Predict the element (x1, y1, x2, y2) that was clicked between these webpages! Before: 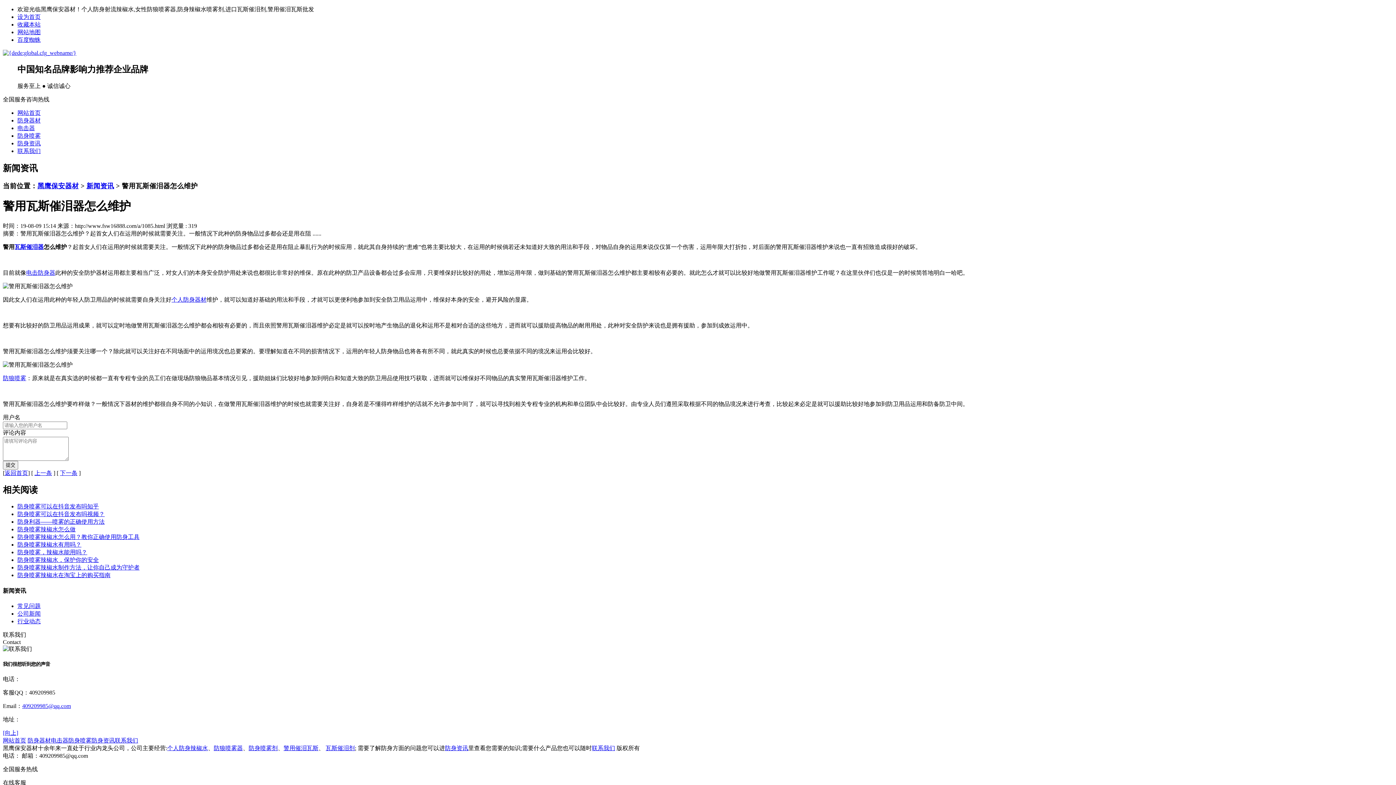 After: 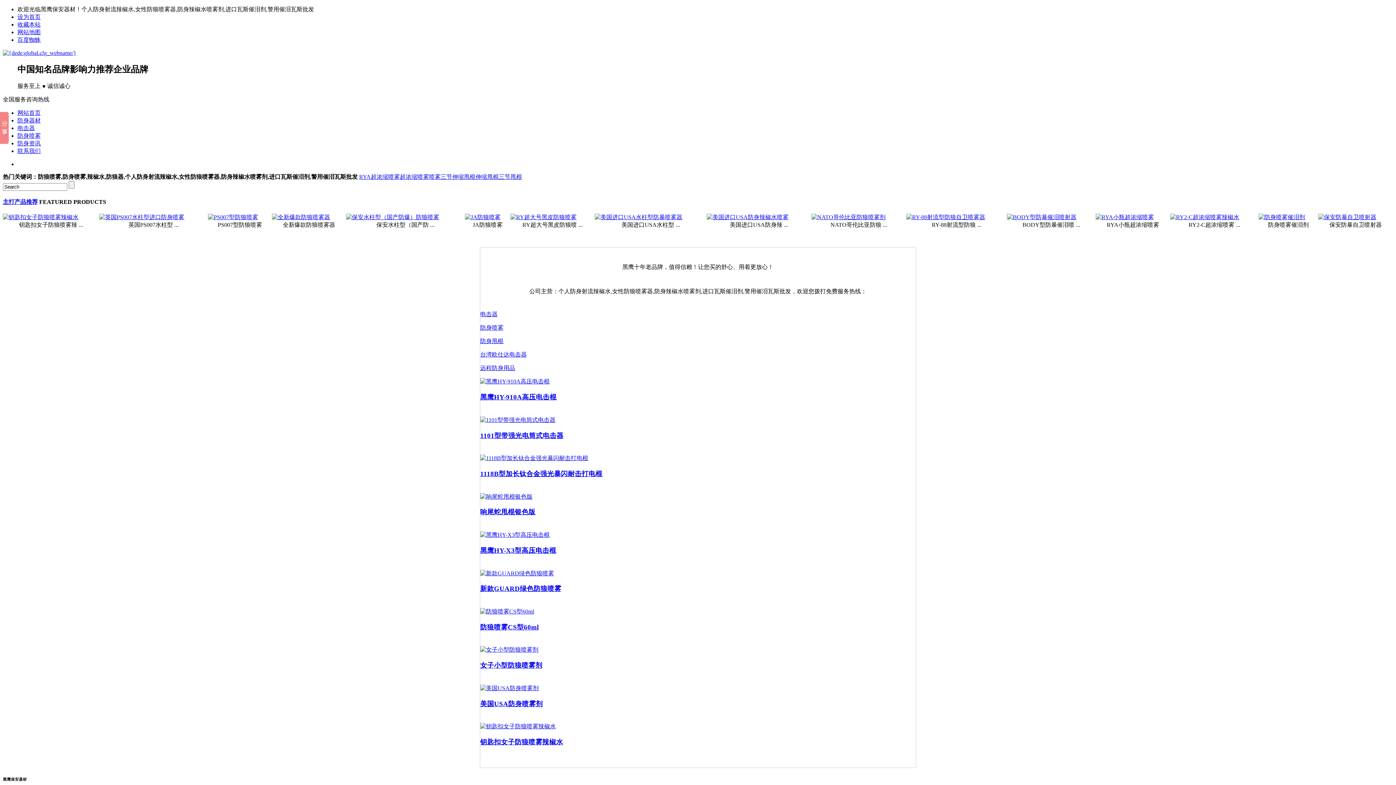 Action: label: 返回首页 bbox: (4, 470, 28, 476)